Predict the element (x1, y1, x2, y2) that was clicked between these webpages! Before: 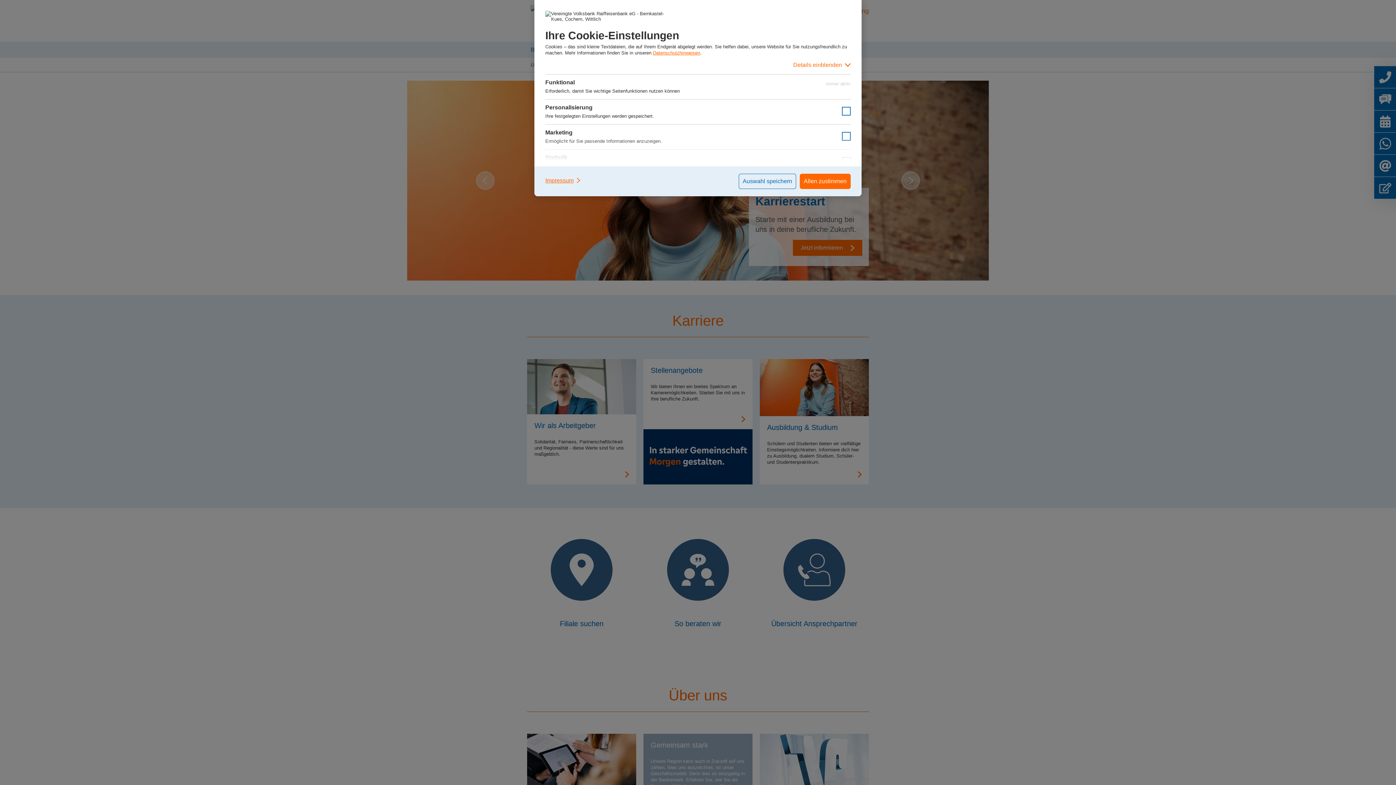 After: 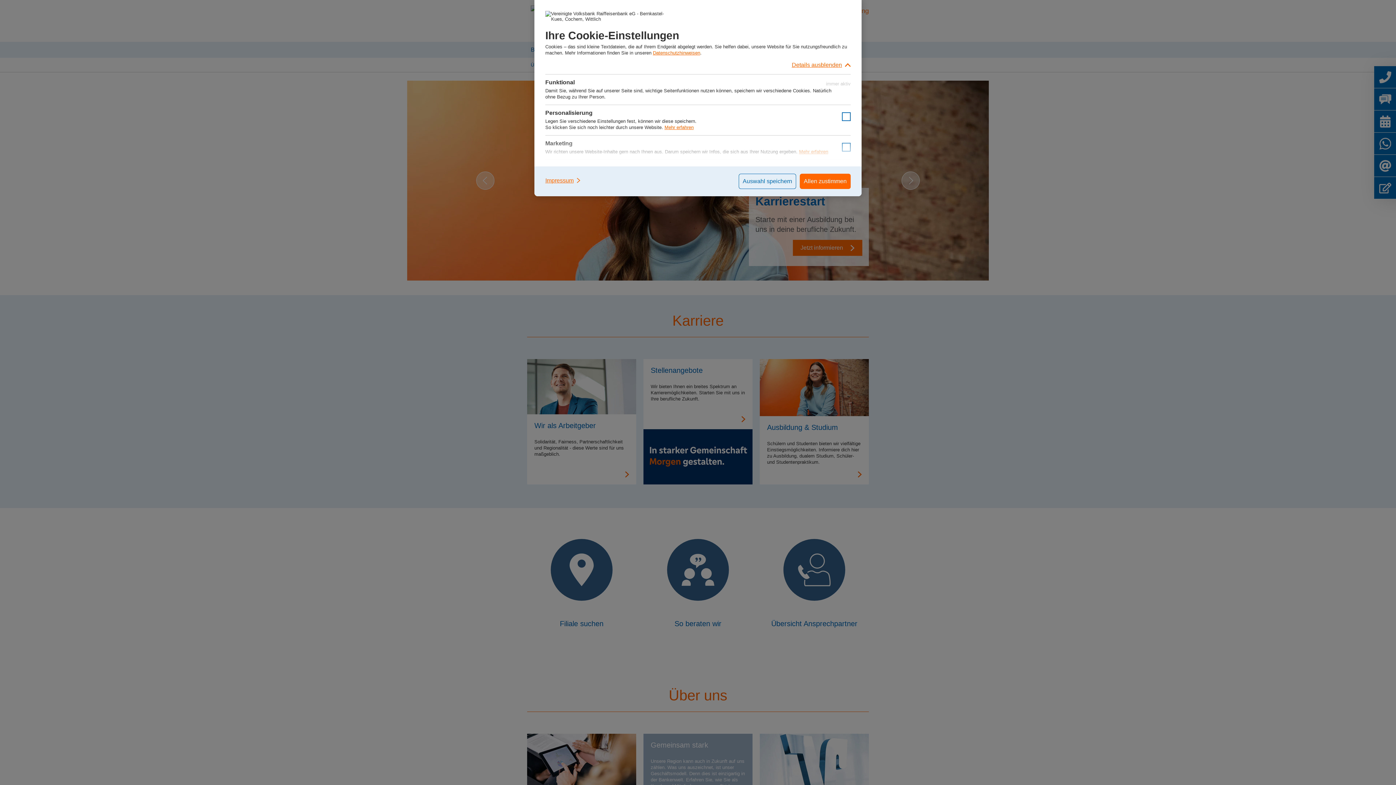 Action: bbox: (545, 56, 850, 74) label: Details einblenden